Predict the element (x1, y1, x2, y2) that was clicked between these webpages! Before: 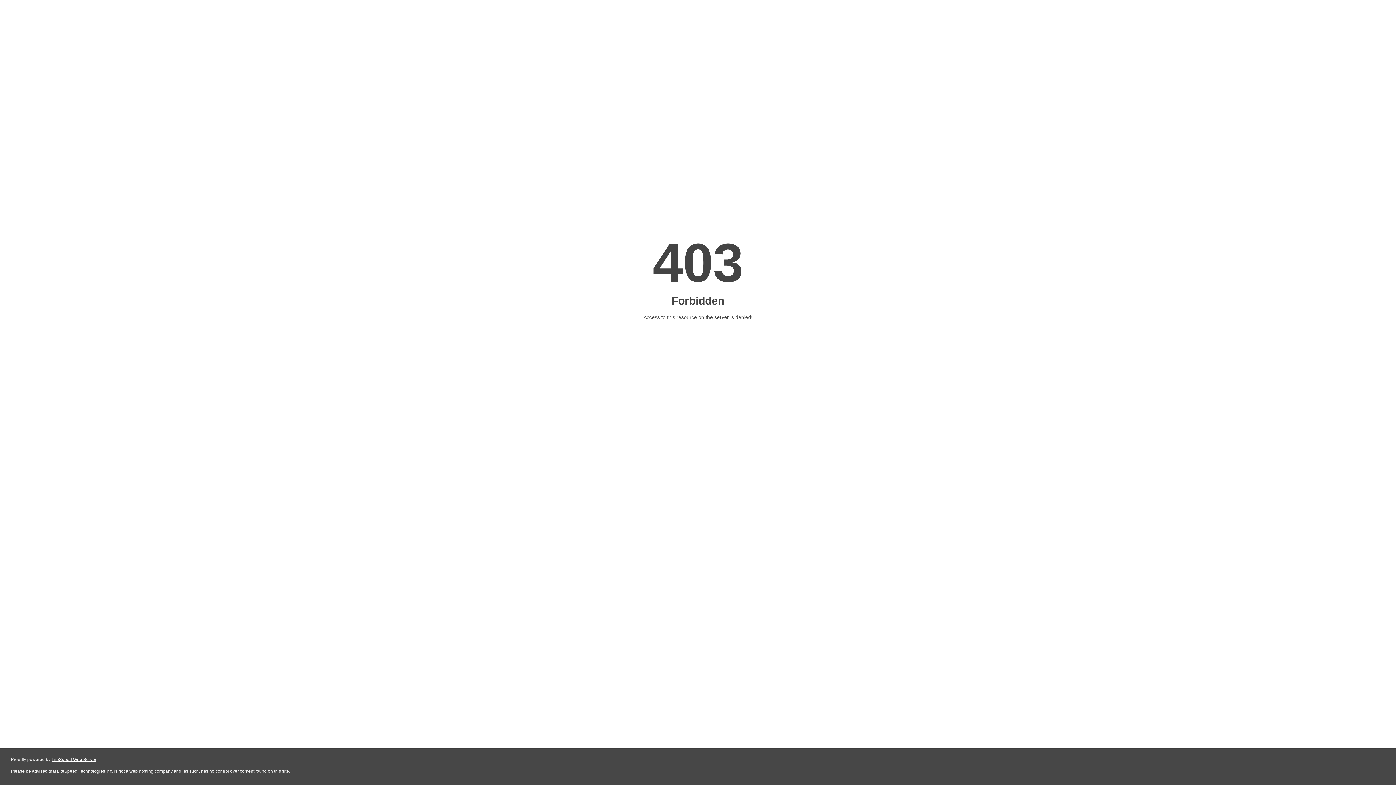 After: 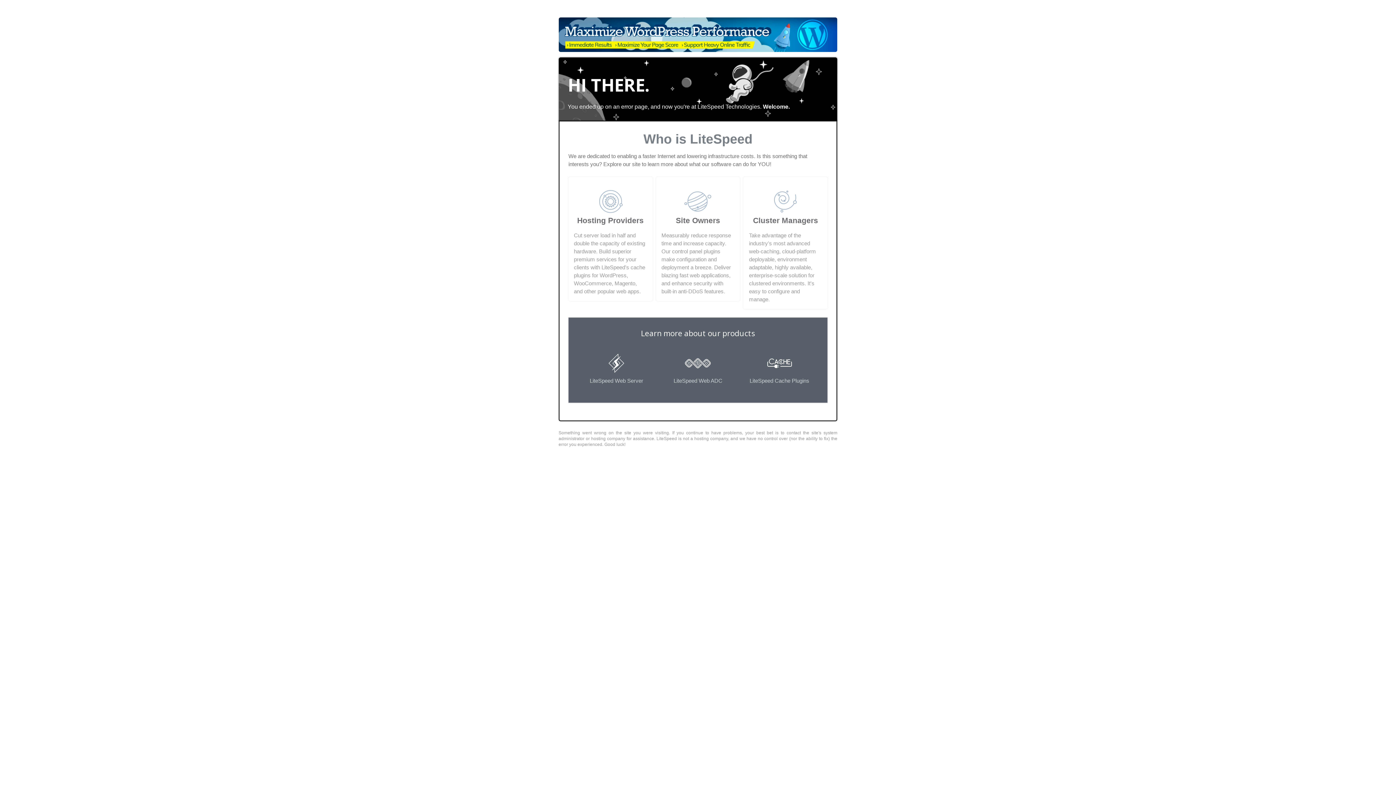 Action: label: LiteSpeed Web Server bbox: (51, 757, 96, 762)